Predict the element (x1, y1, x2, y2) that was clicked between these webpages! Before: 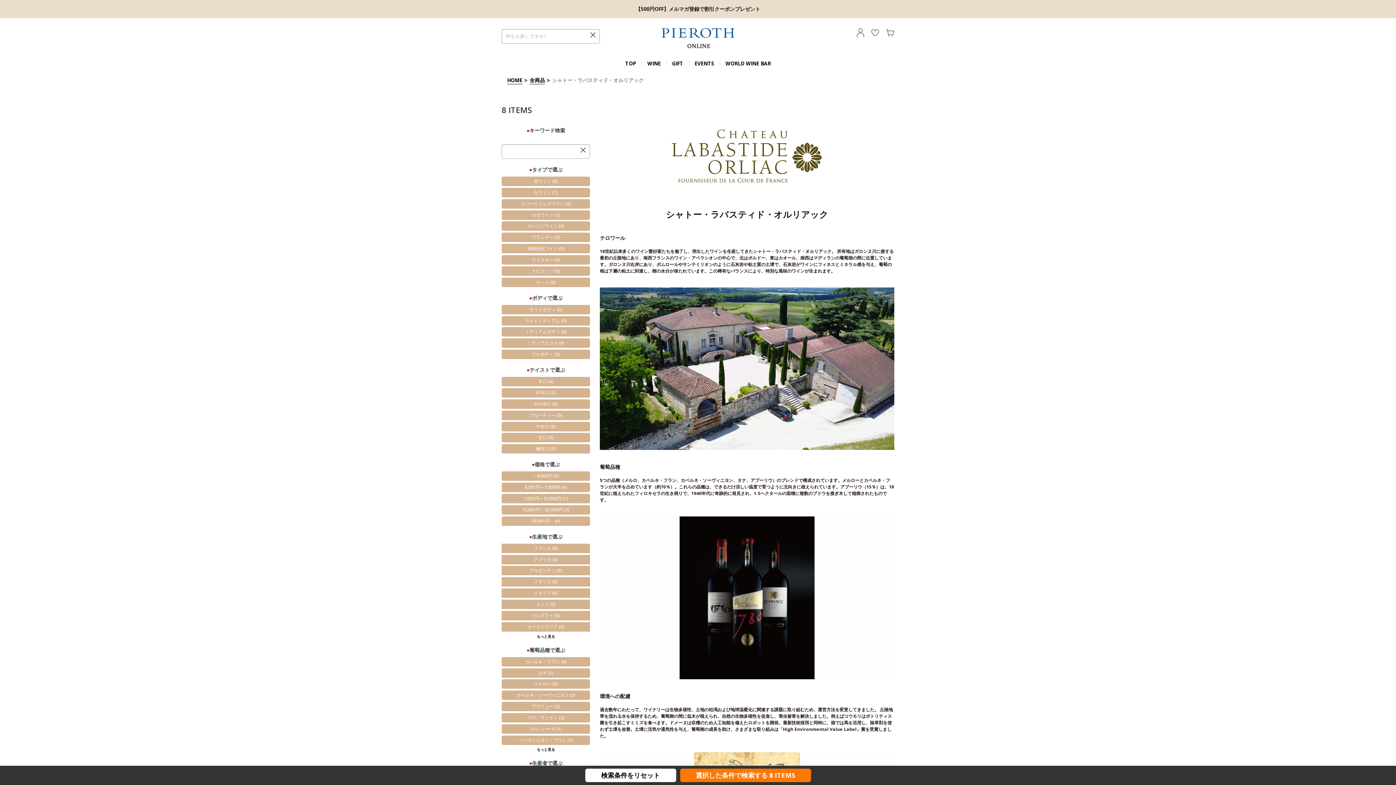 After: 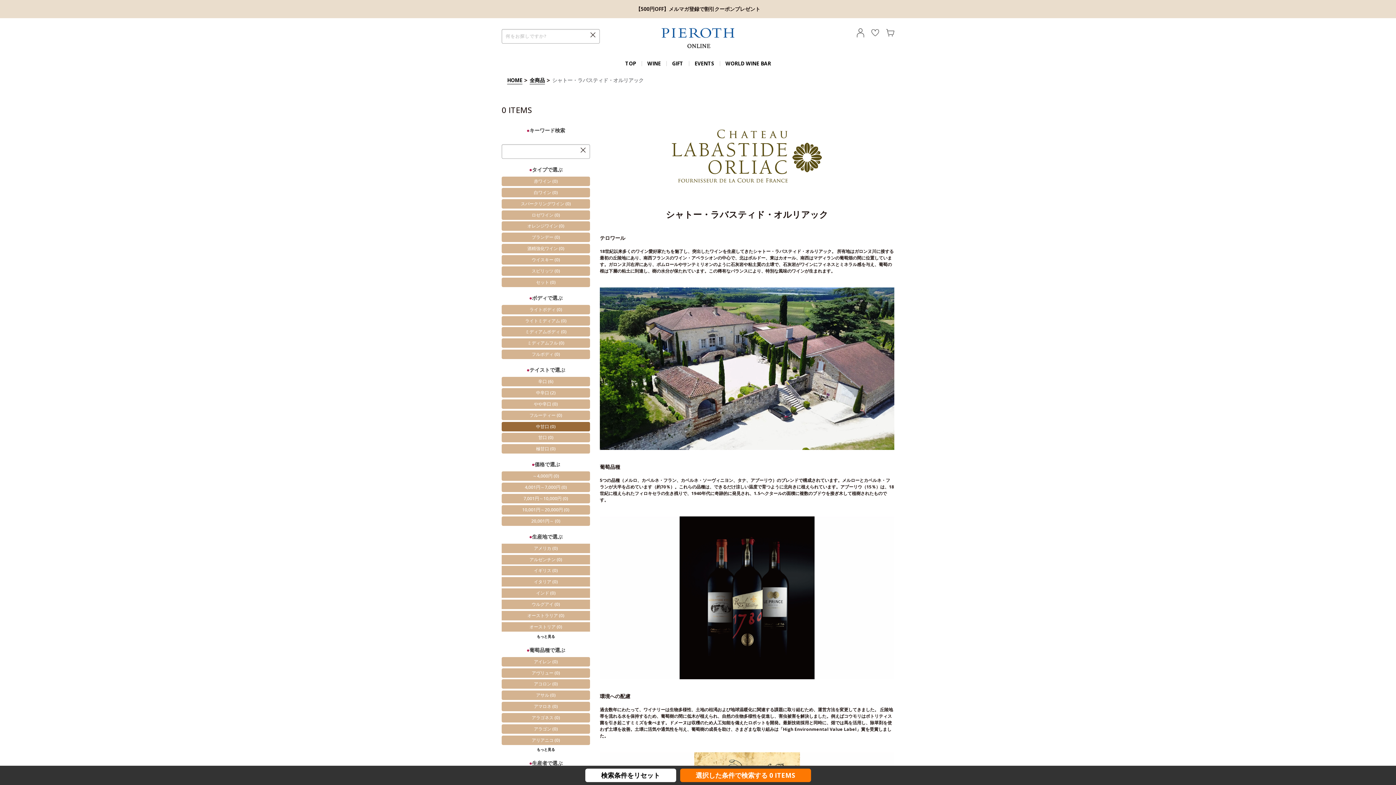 Action: bbox: (501, 422, 590, 431) label: 中甘口 (0)